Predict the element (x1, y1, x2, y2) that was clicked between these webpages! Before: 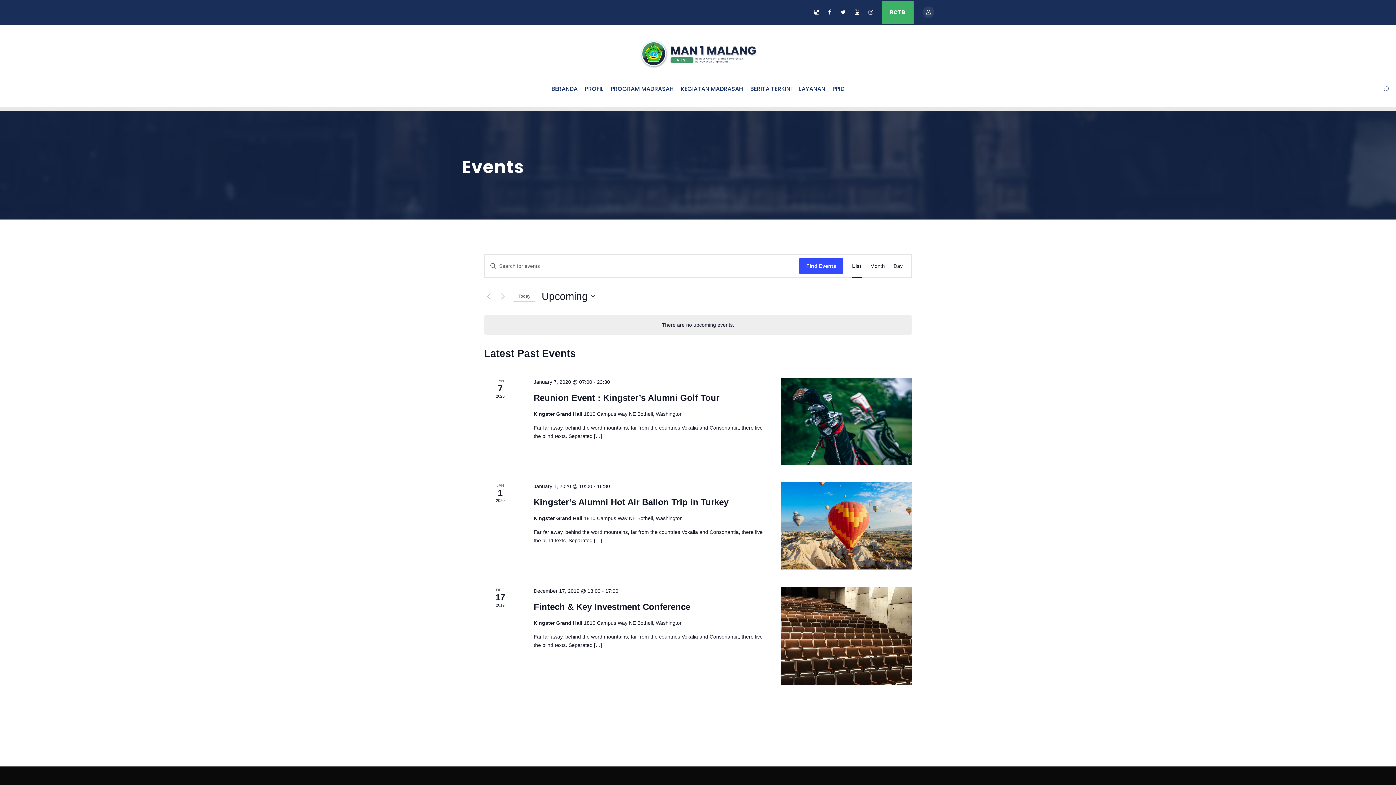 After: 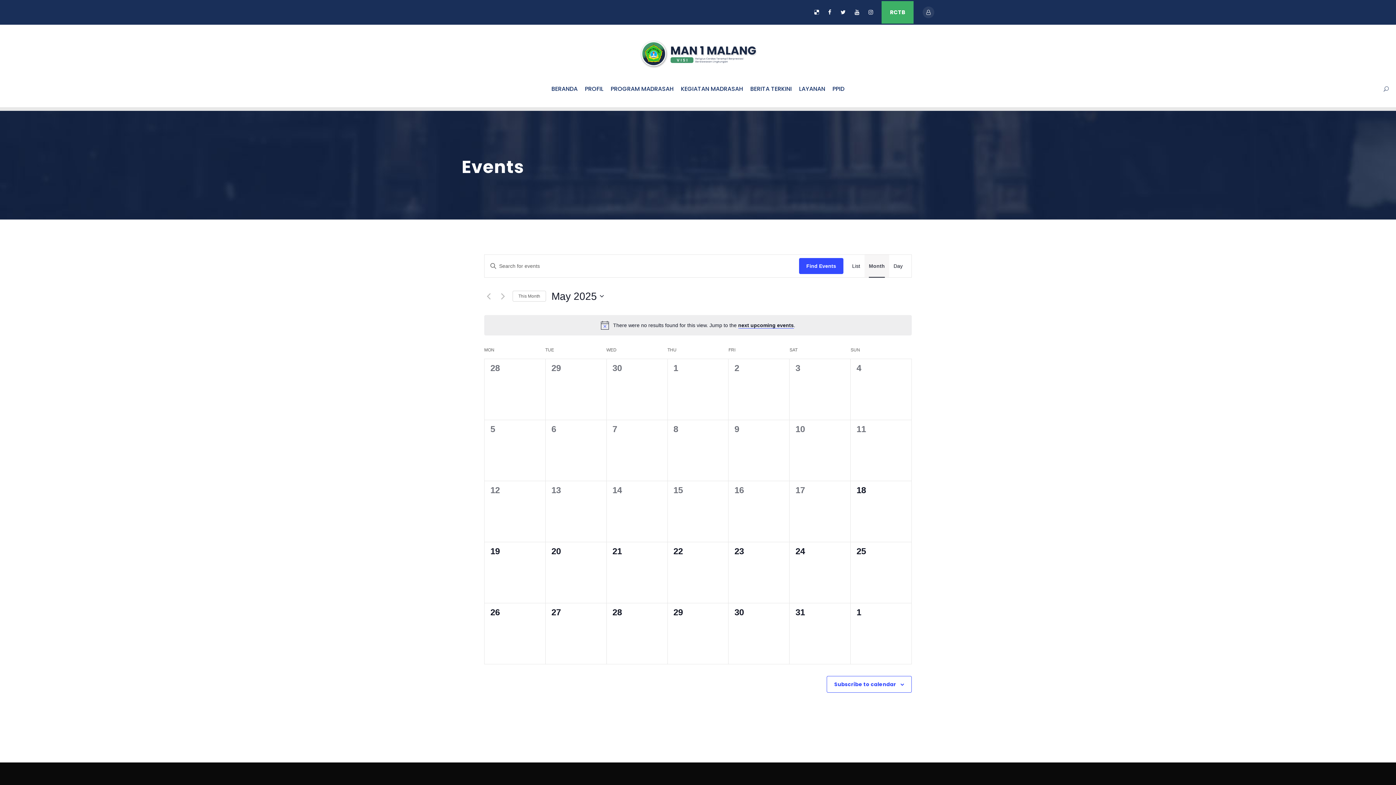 Action: label: Month bbox: (870, 254, 885, 277)